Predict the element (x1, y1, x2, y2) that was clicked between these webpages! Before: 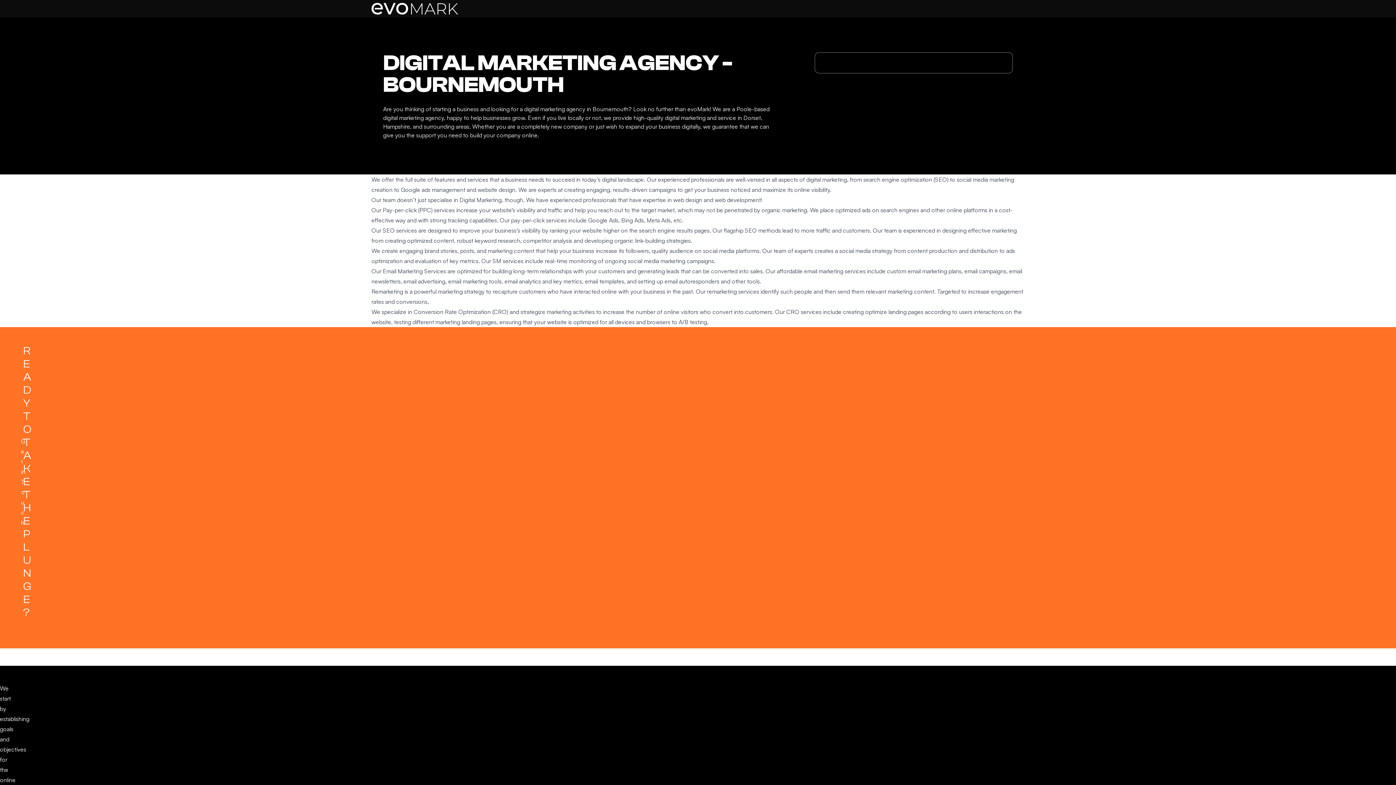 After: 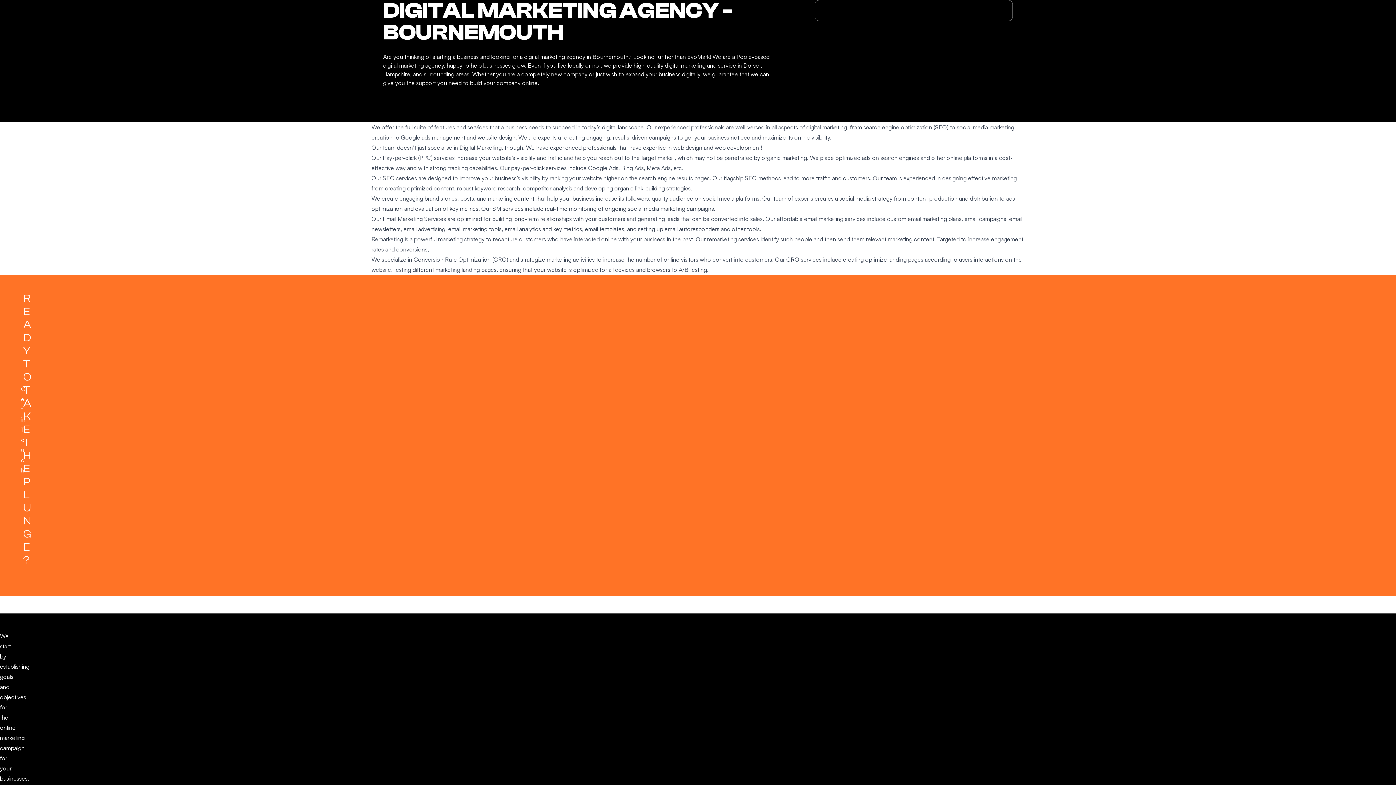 Action: label: Get in Touch bbox: (12, 433, 34, 530)